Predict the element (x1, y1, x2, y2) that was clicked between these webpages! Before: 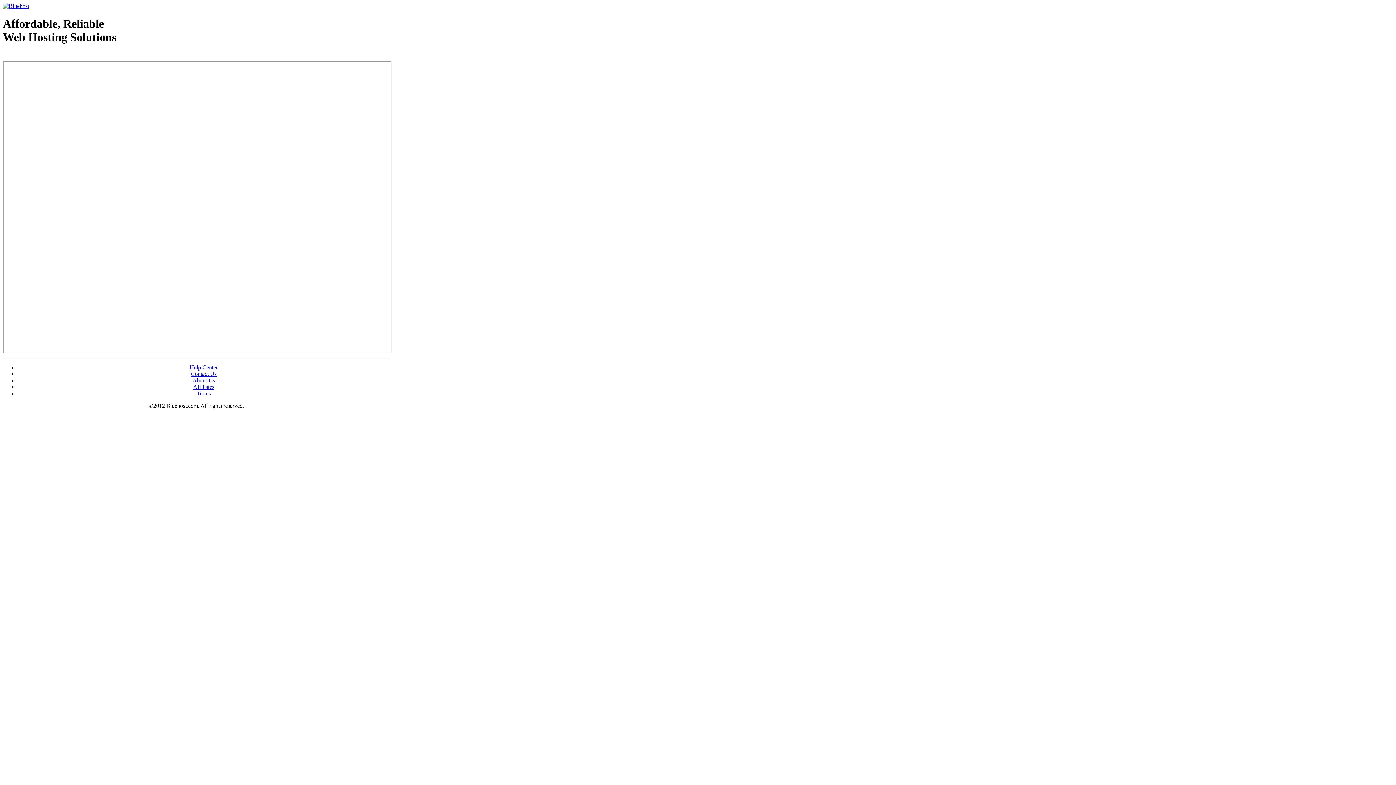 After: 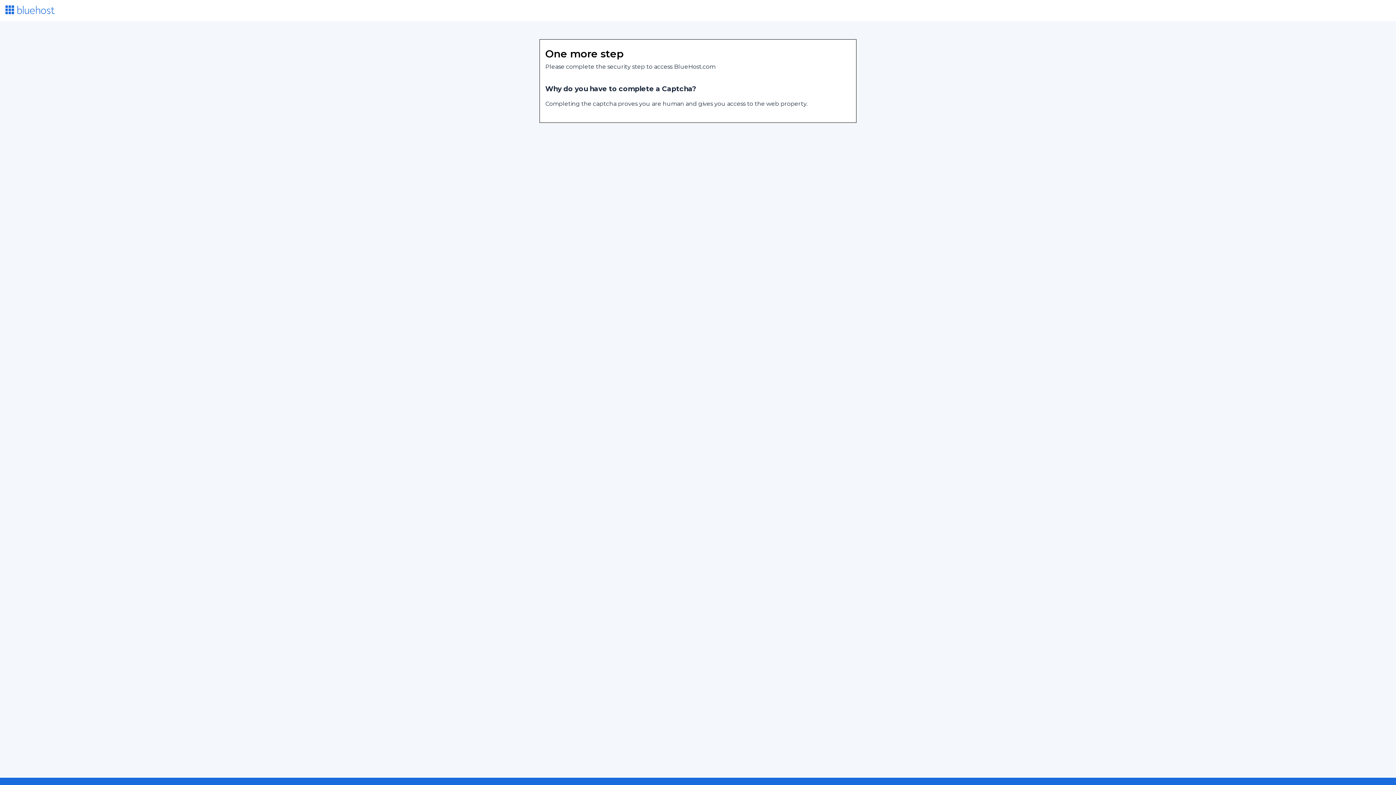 Action: bbox: (2, 53, 87, 58) label: Web Hosting - courtesy of www.bluehost.com